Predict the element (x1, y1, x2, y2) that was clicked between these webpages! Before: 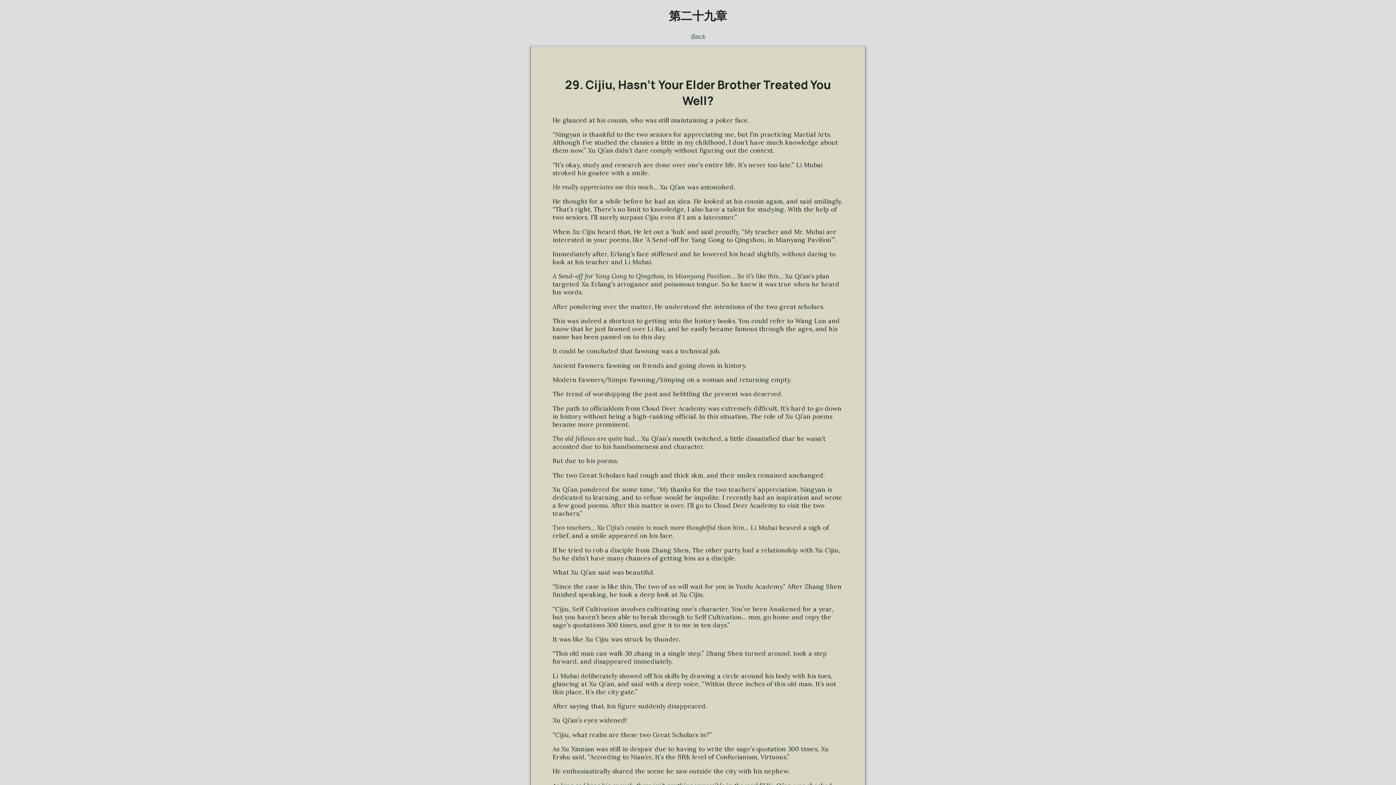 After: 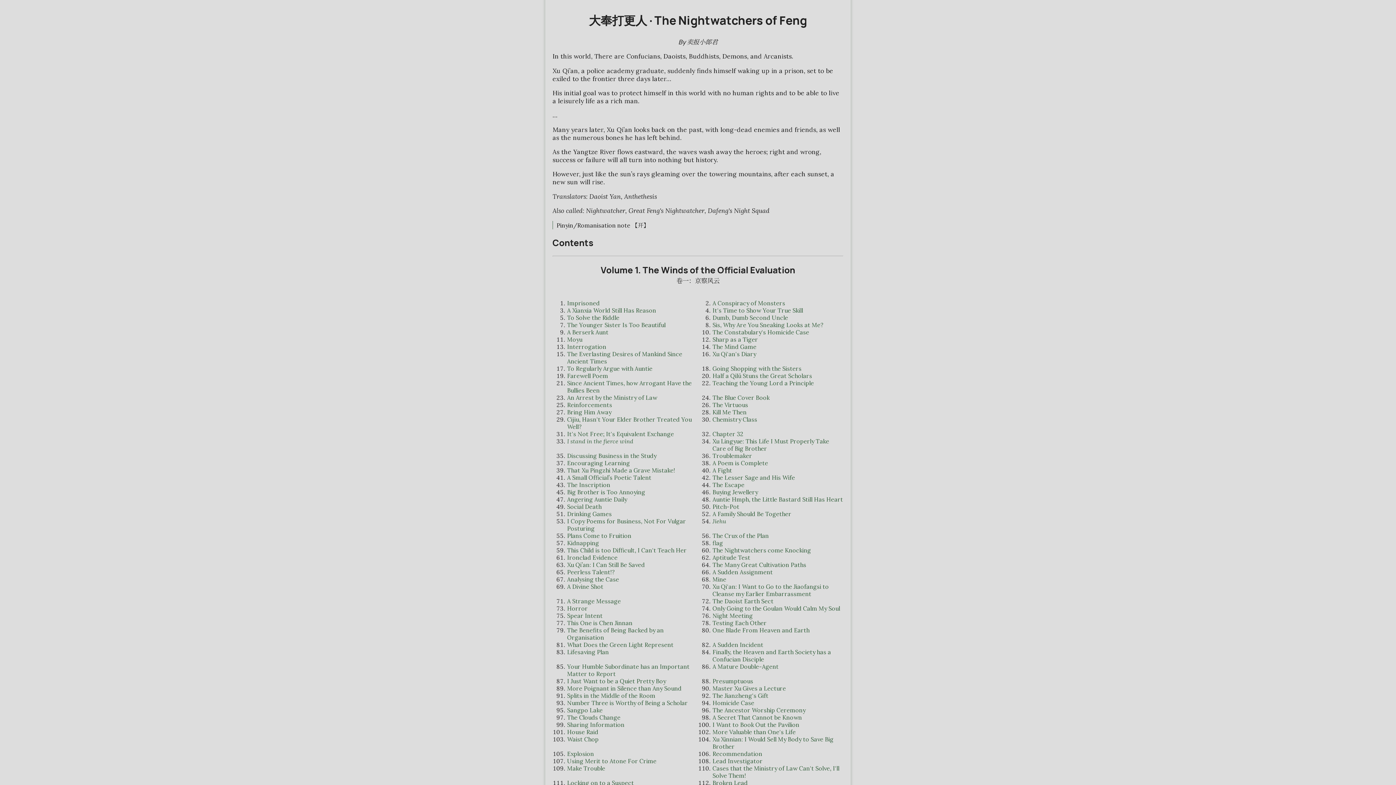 Action: bbox: (690, 32, 705, 40) label: Back